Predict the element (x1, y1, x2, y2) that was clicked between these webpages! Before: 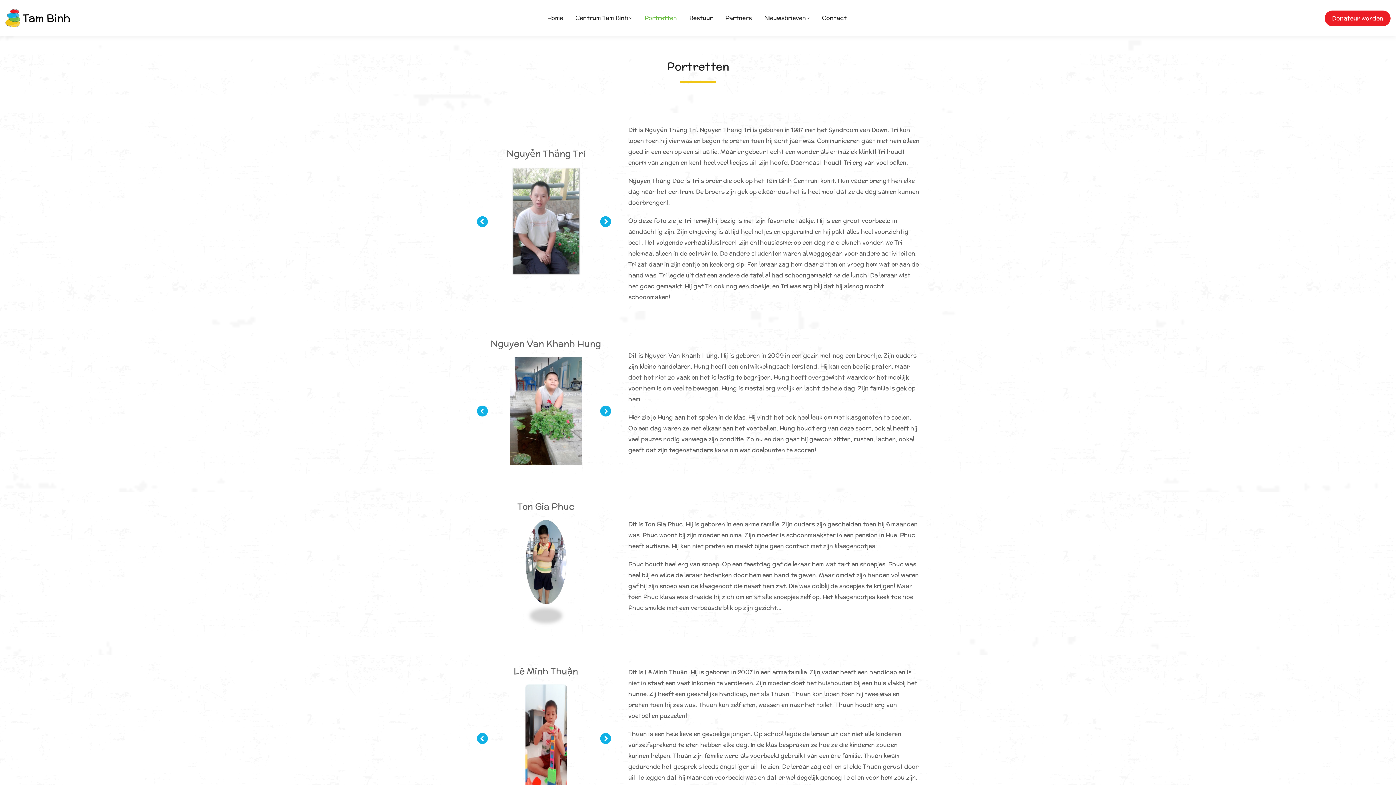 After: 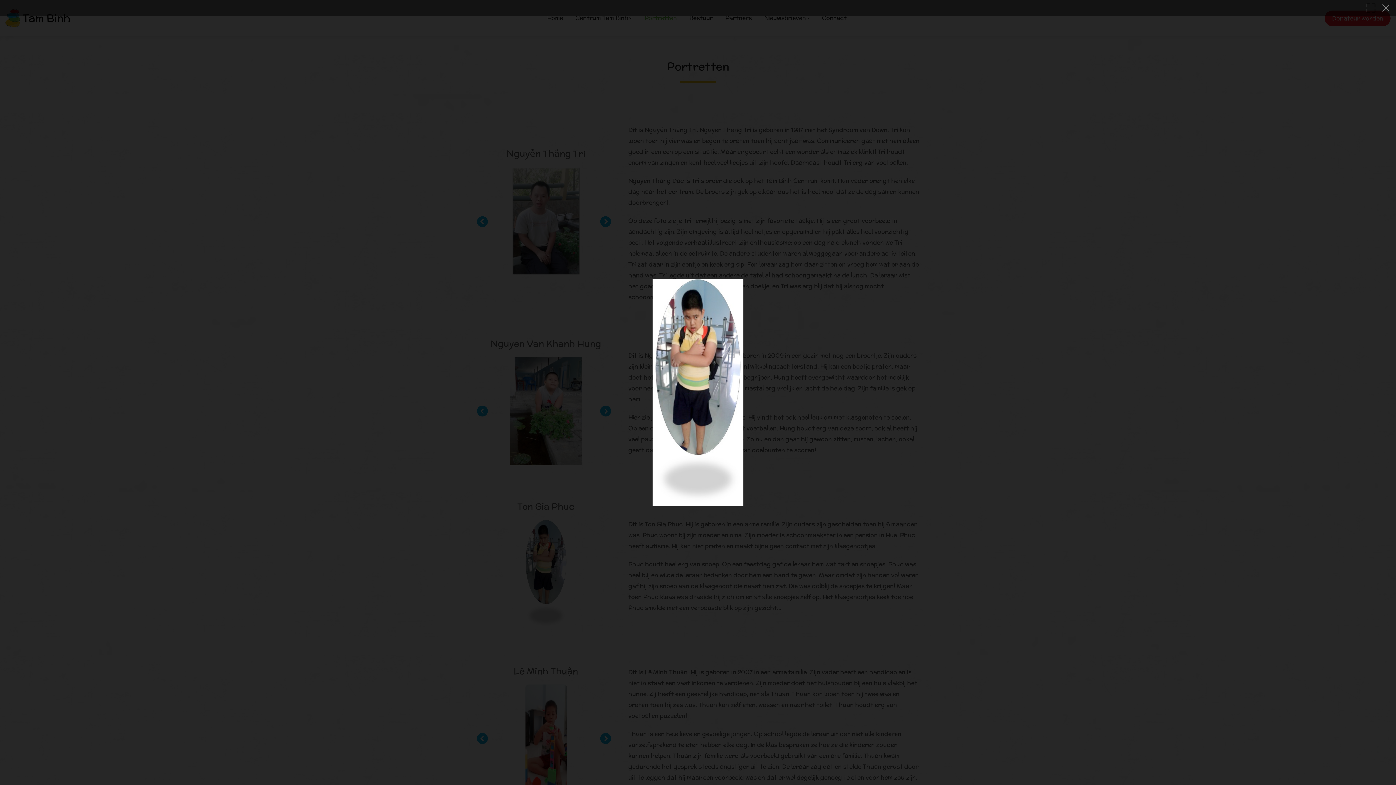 Action: bbox: (524, 519, 567, 629)